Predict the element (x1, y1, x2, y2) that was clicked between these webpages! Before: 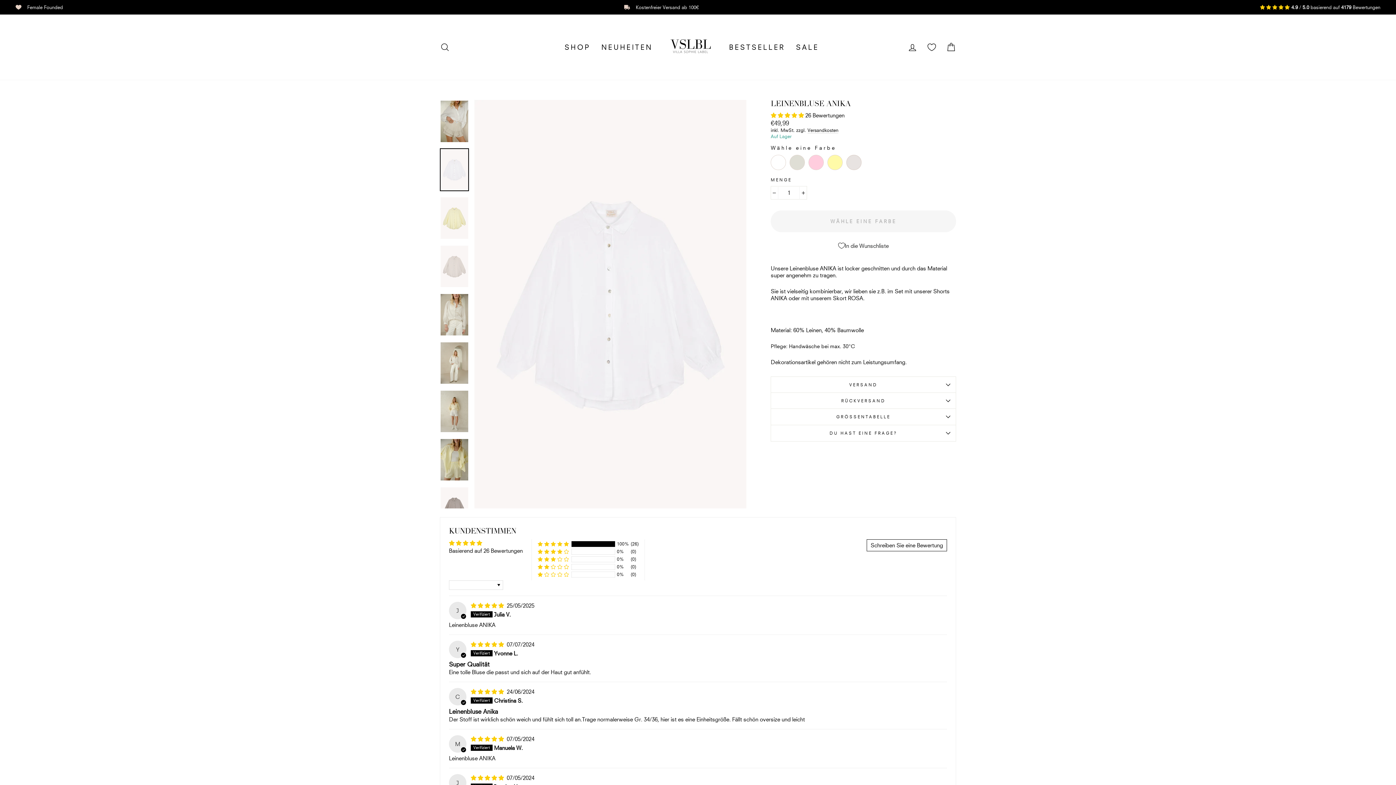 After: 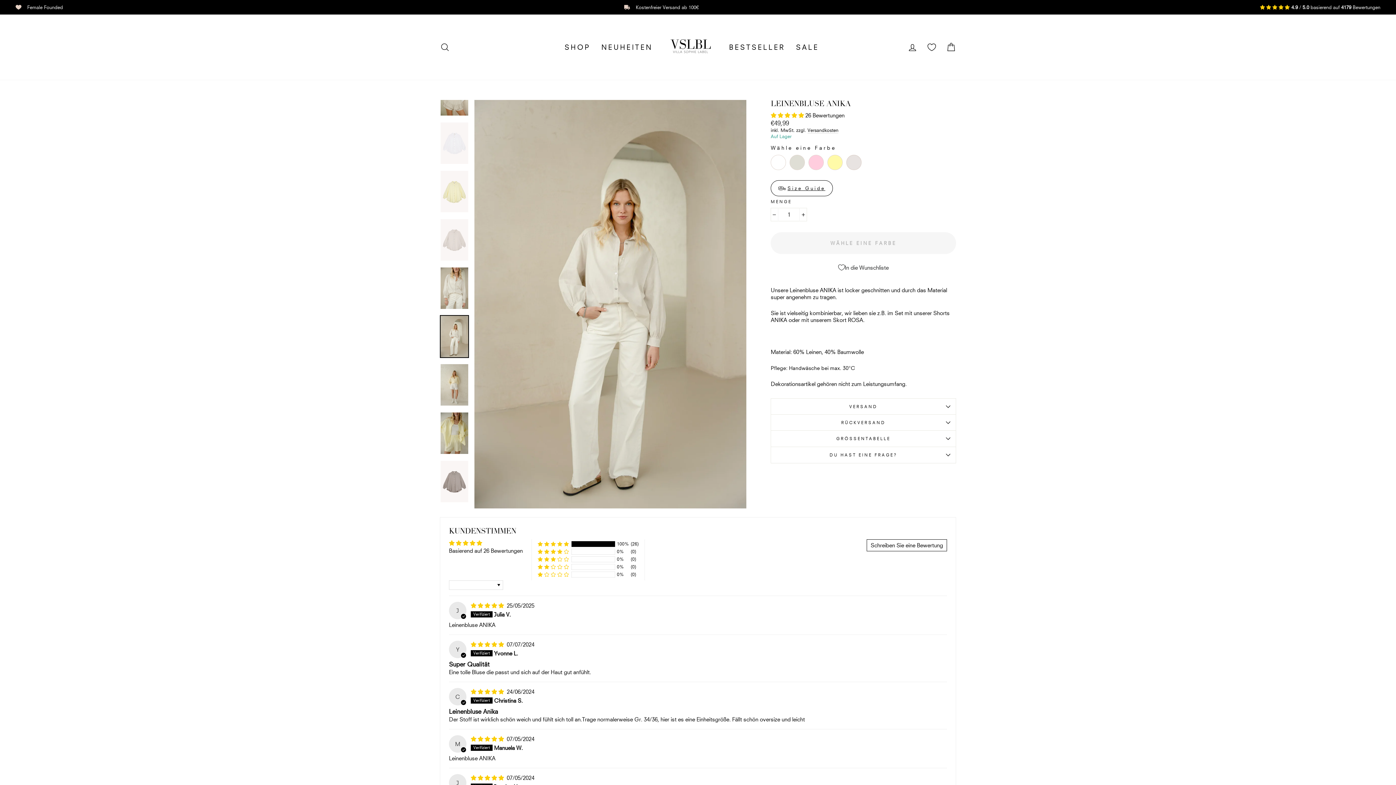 Action: bbox: (440, 342, 468, 384)